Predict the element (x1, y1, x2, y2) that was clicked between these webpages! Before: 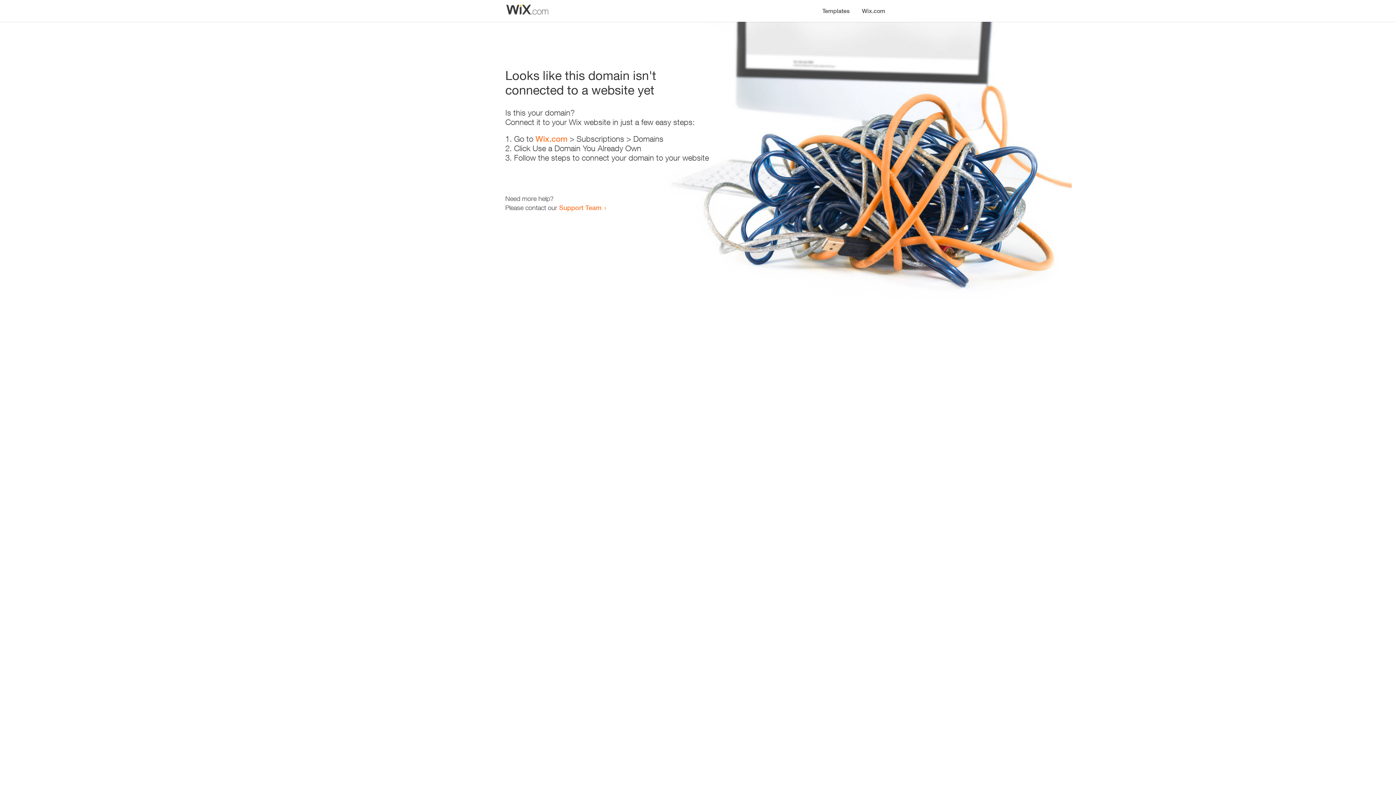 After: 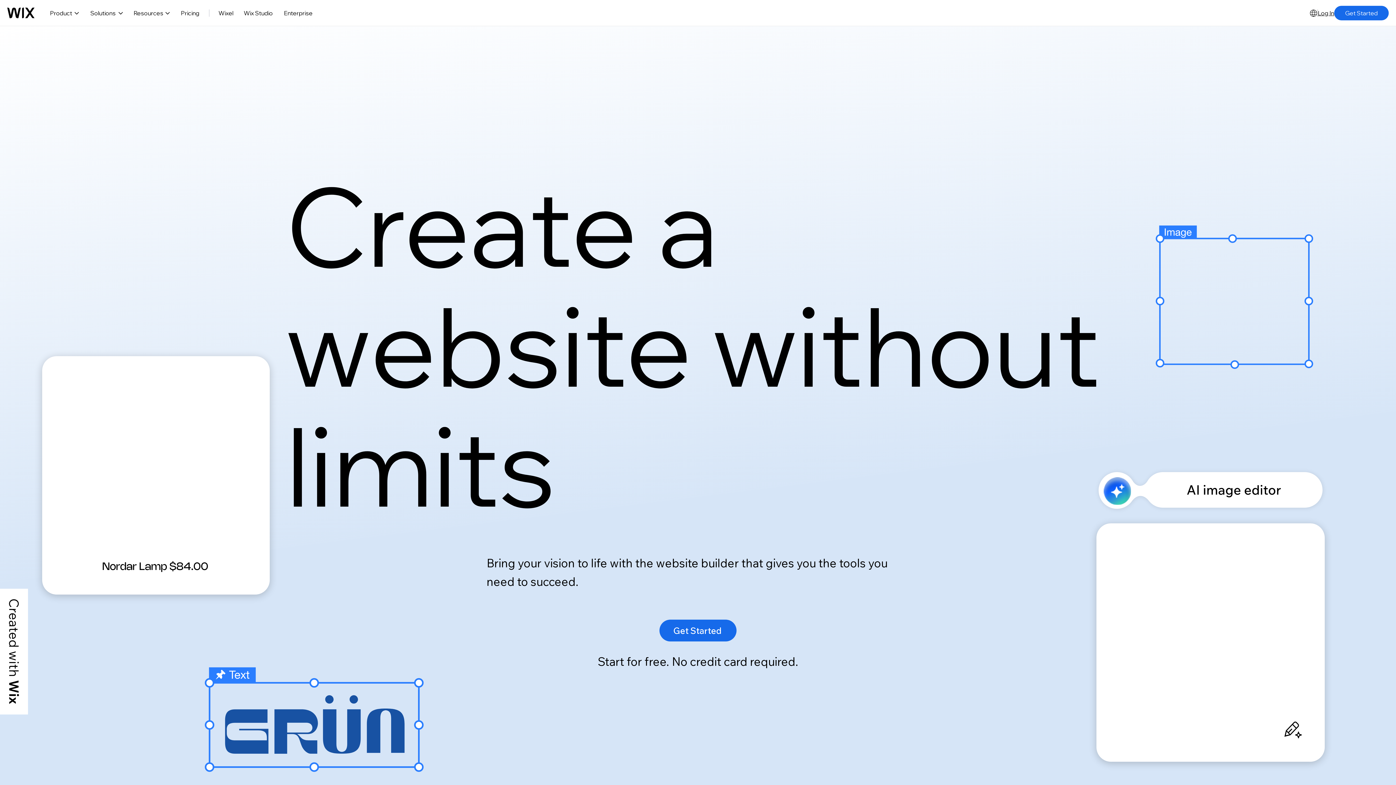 Action: bbox: (856, 0, 890, 14) label: Wix.com